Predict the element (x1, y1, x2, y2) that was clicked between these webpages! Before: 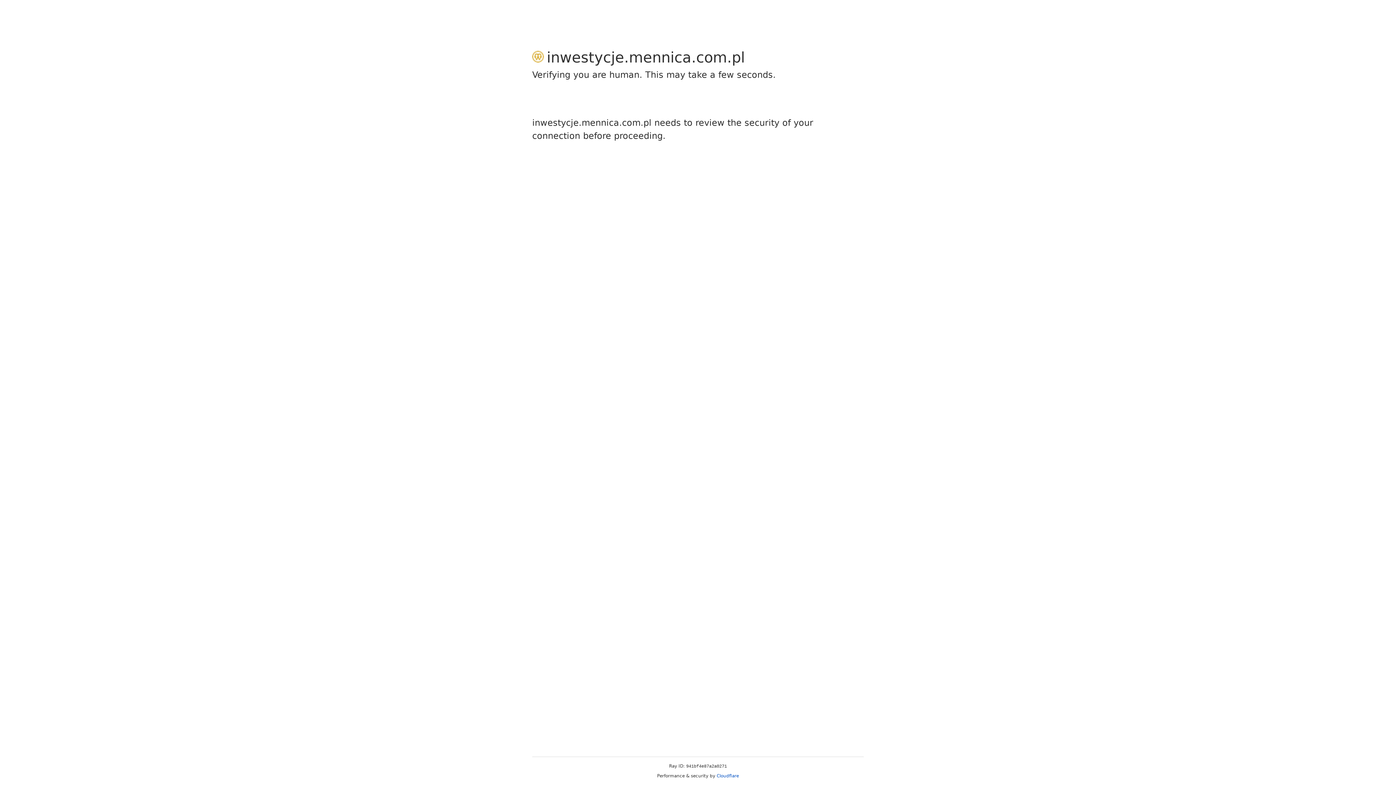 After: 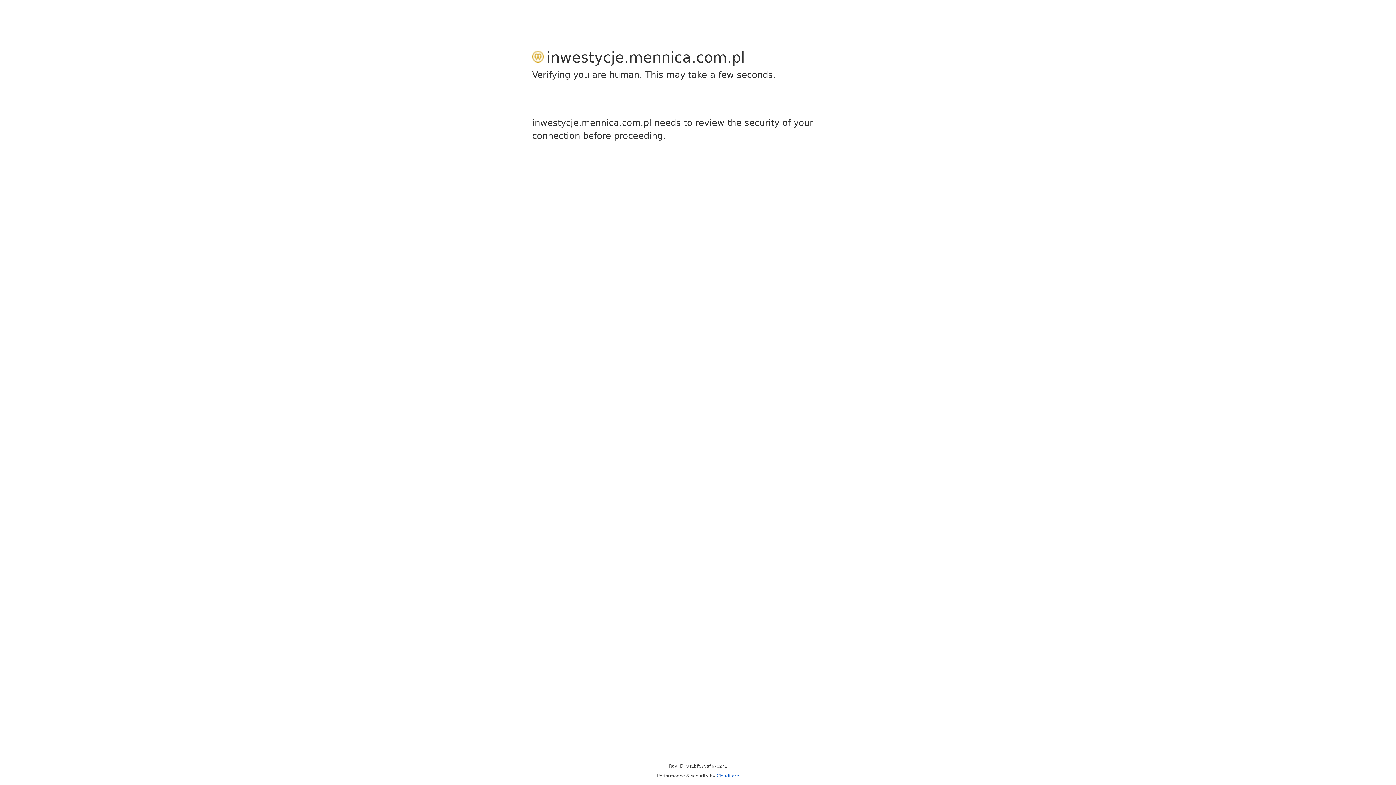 Action: bbox: (716, 773, 739, 778) label: Cloudflare